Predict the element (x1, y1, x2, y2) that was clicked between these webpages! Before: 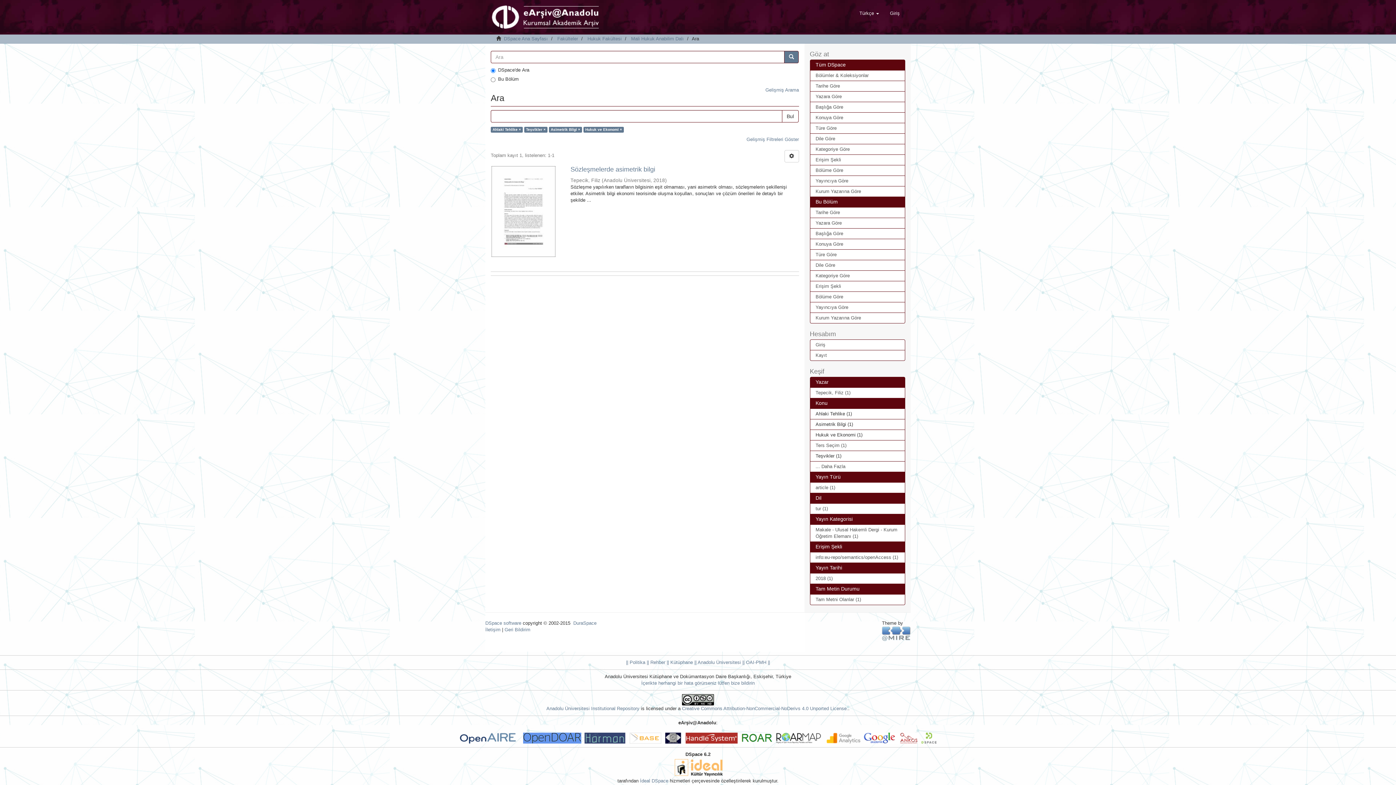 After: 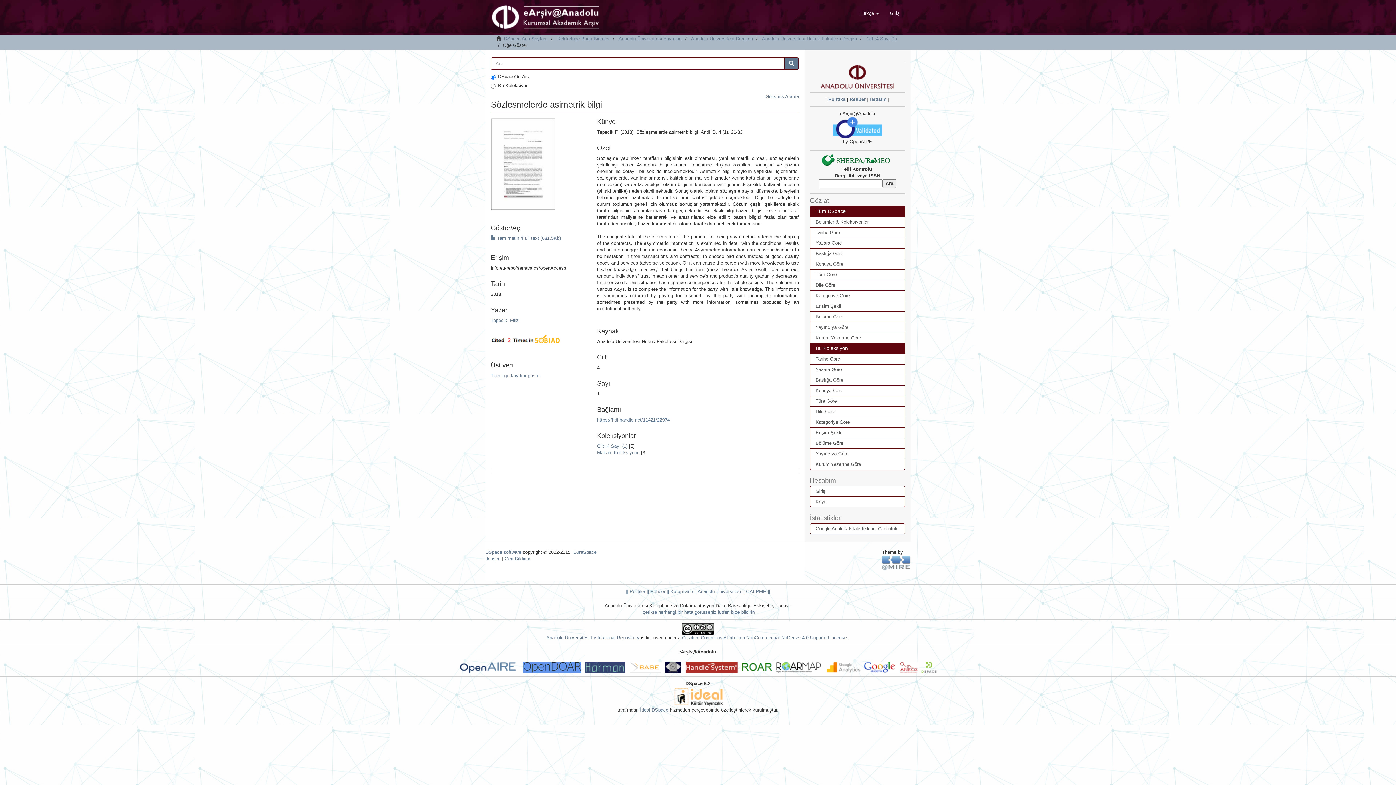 Action: bbox: (490, 166, 556, 257)